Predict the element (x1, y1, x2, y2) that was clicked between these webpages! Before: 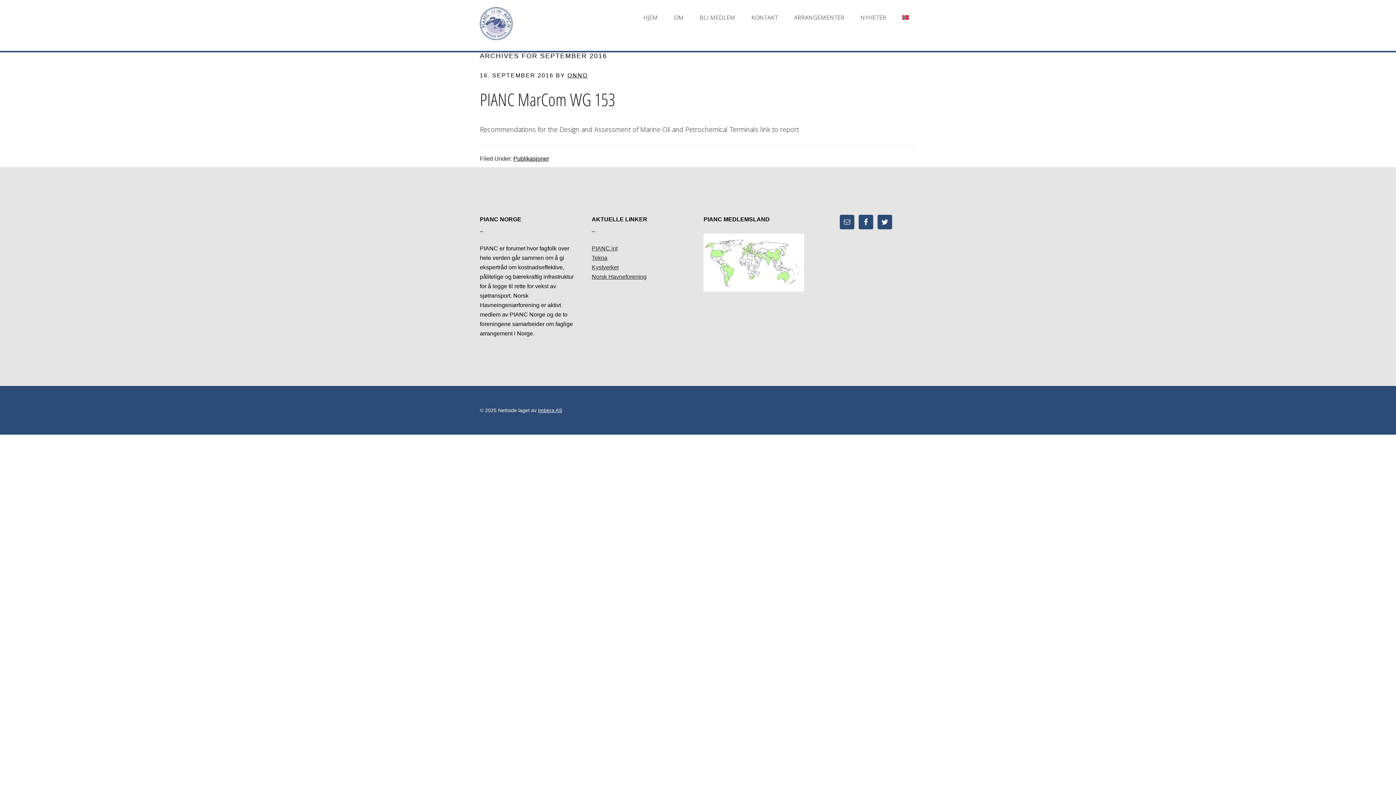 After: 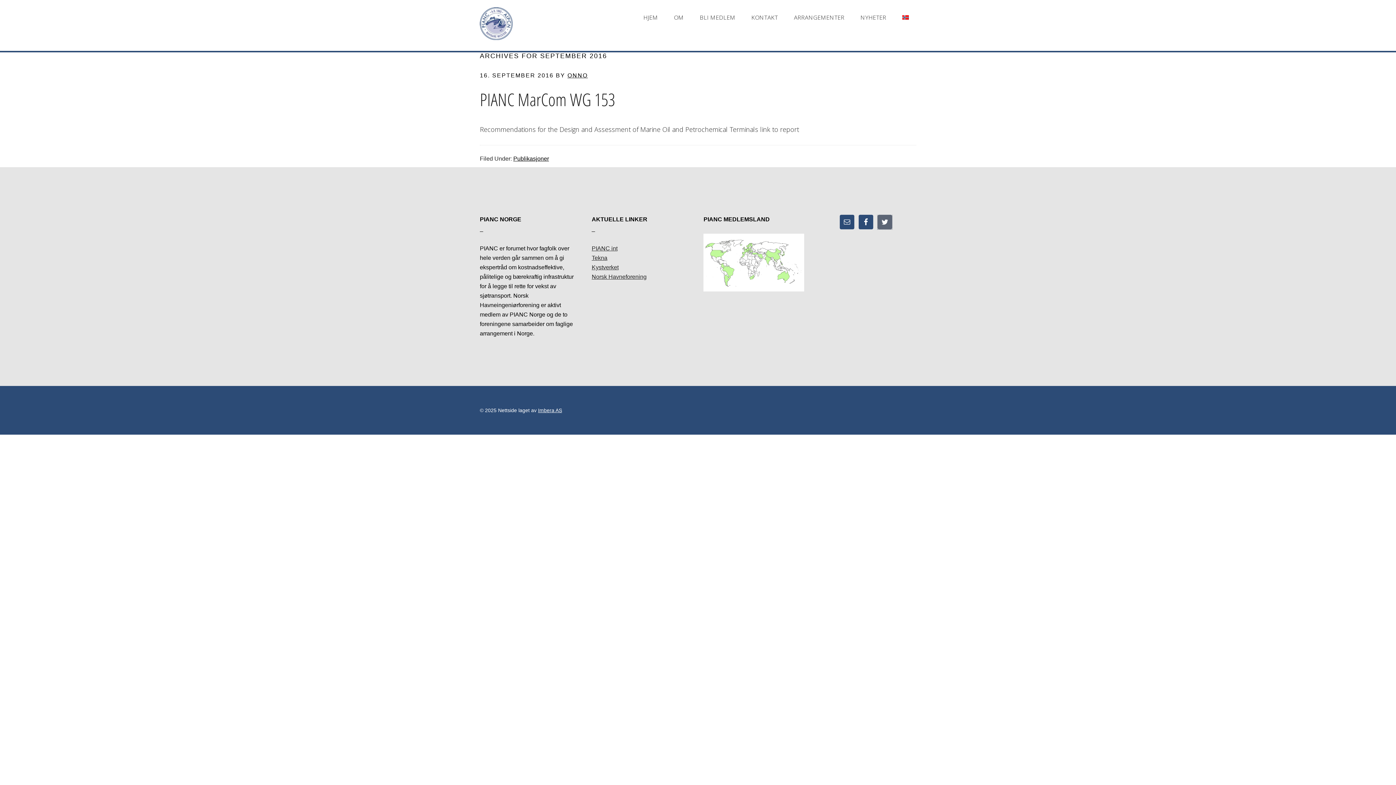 Action: bbox: (877, 214, 892, 229)